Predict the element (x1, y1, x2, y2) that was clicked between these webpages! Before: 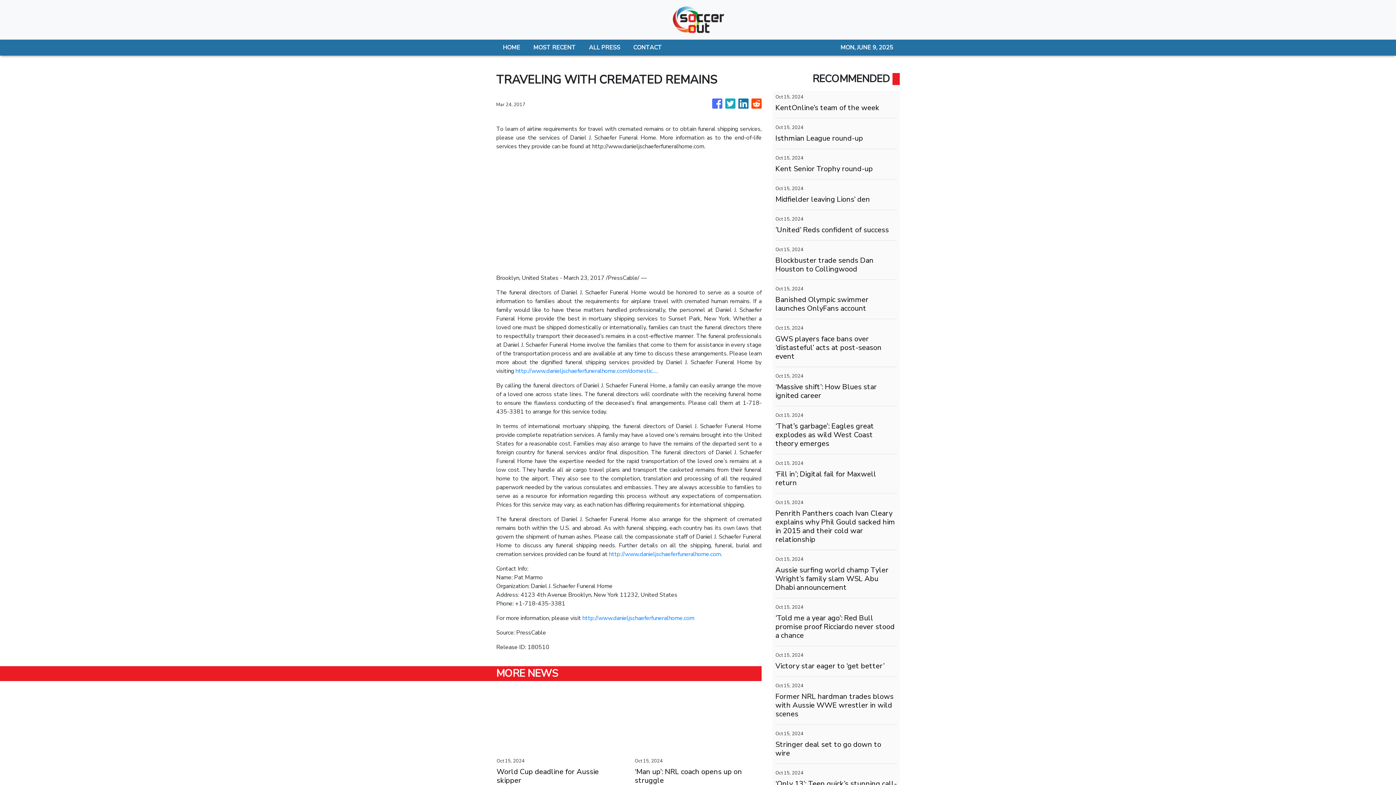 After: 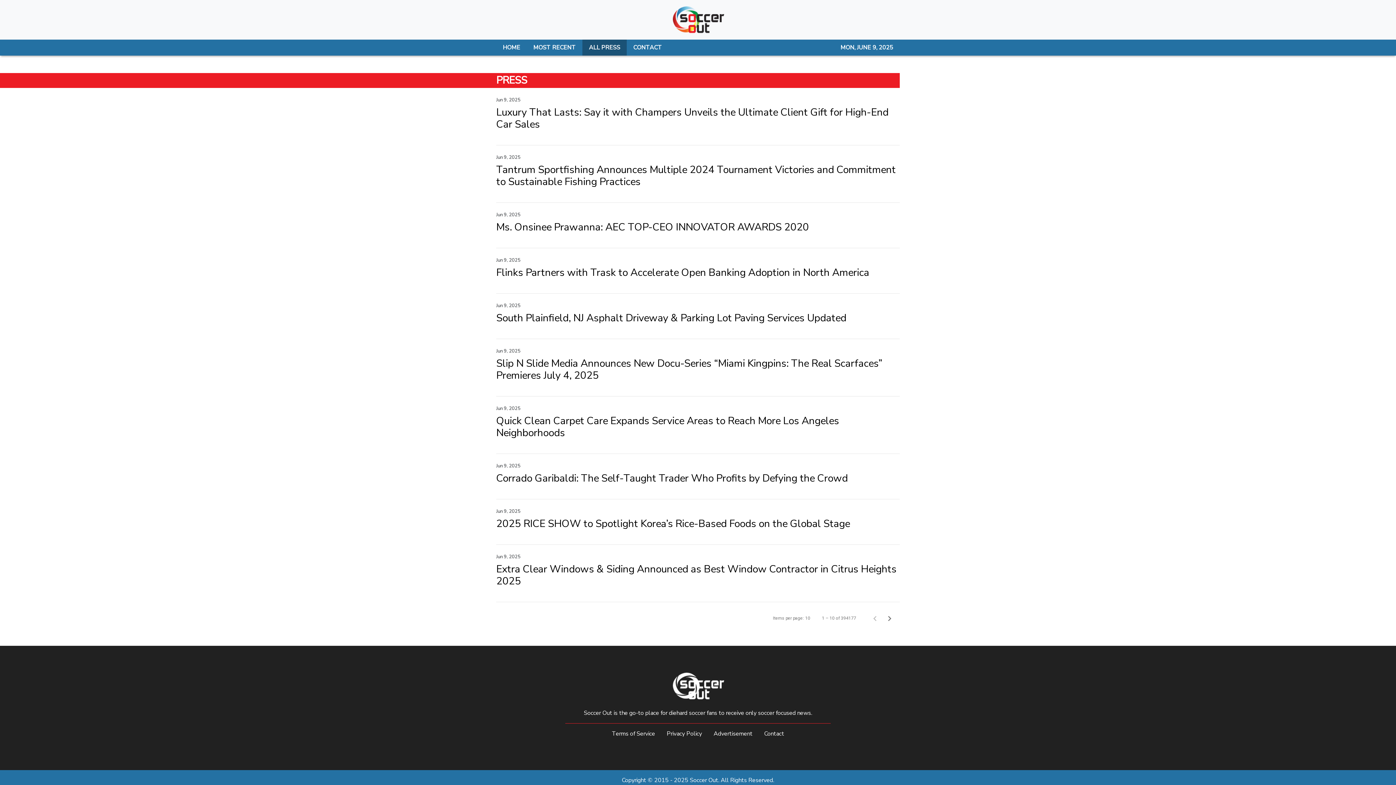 Action: label: ALL PRESS bbox: (582, 39, 626, 55)